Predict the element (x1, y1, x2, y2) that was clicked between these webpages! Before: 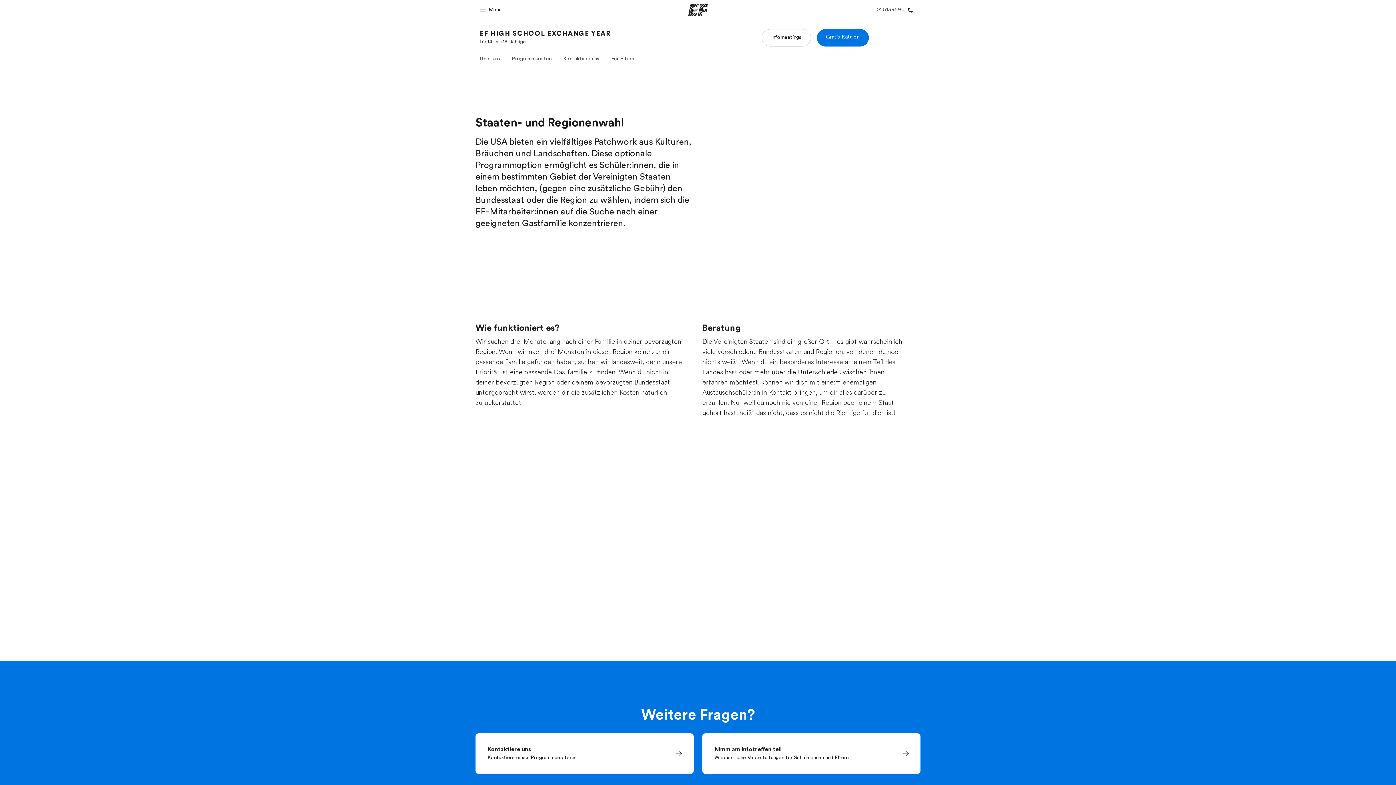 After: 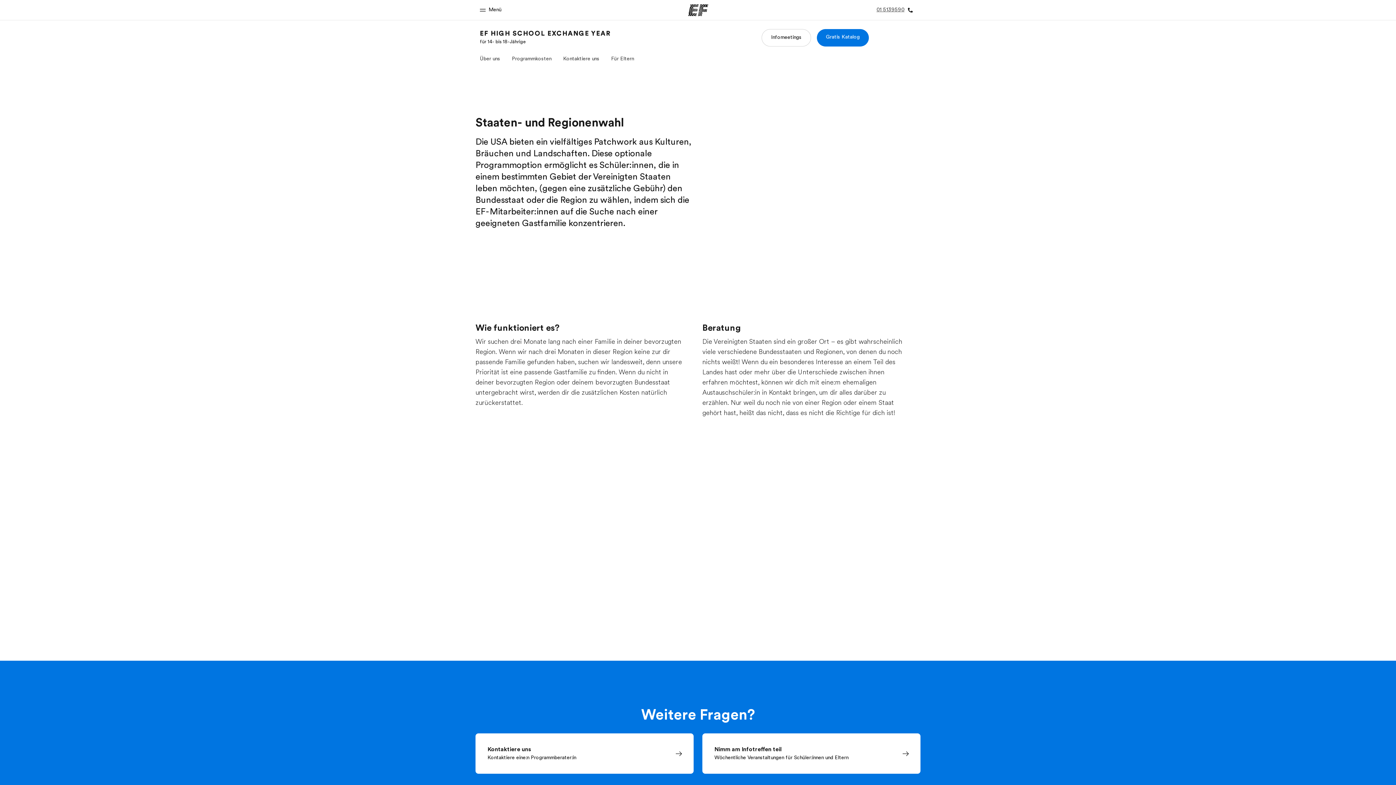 Action: bbox: (876, 0, 913, 20) label: 01 5139590